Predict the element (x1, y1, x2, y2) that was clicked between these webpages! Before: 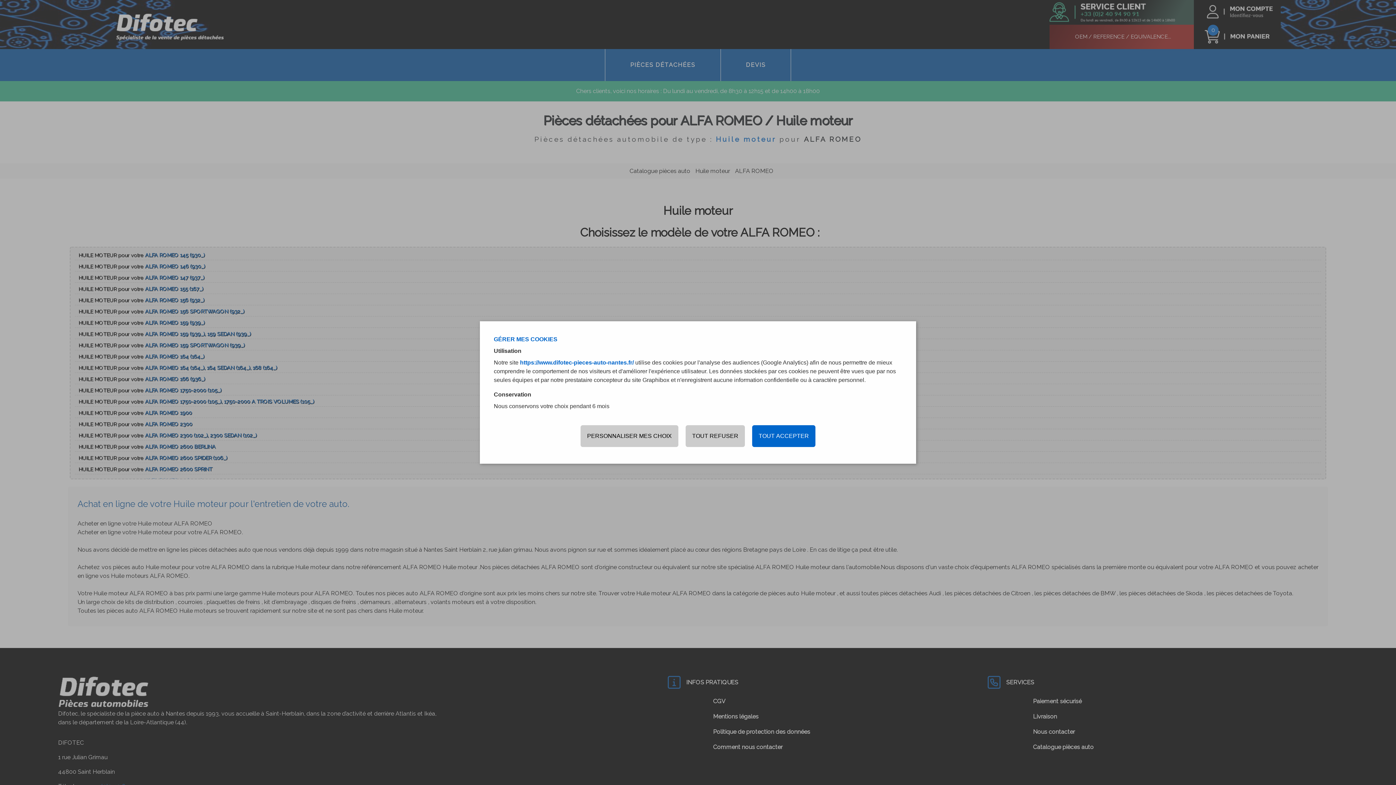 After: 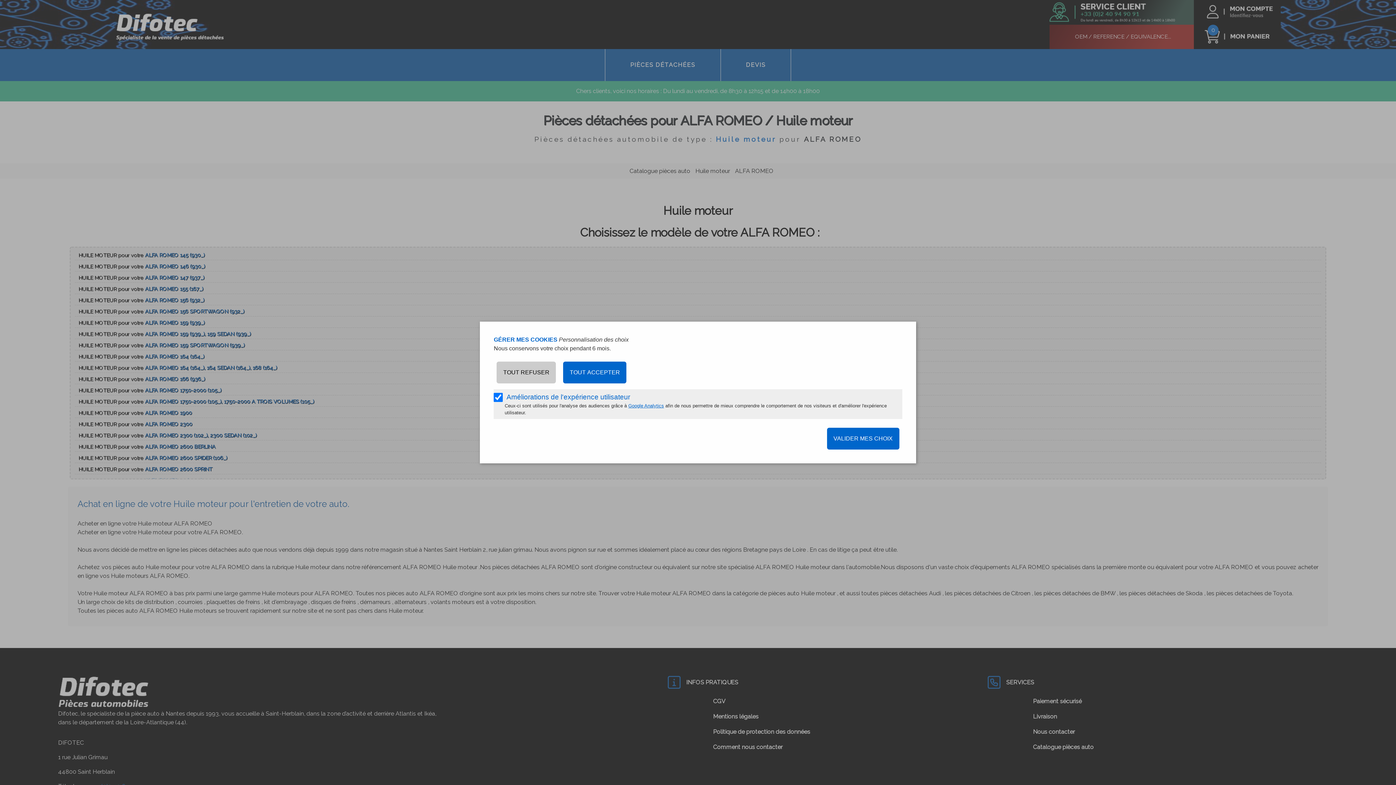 Action: bbox: (580, 425, 678, 447) label: PERSONNALISER MES CHOIX